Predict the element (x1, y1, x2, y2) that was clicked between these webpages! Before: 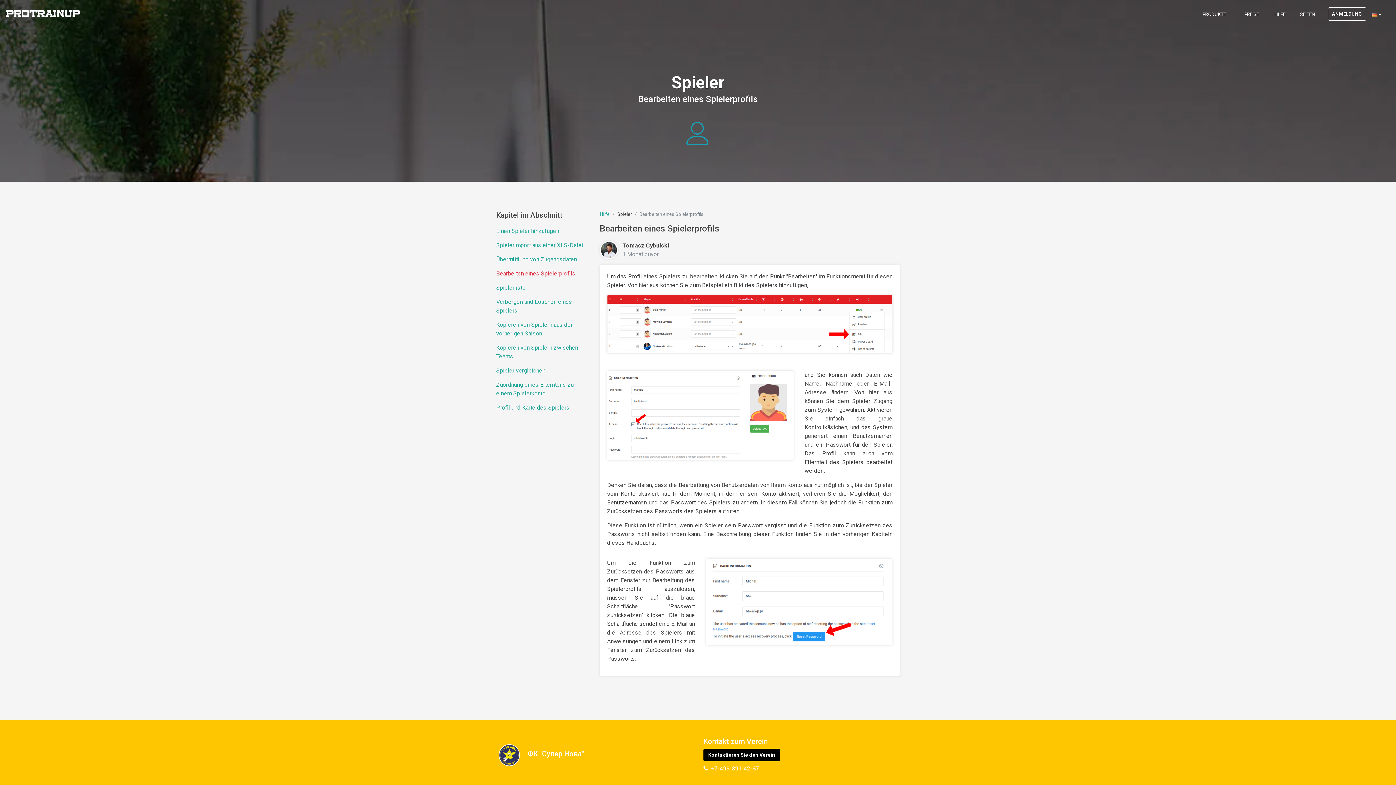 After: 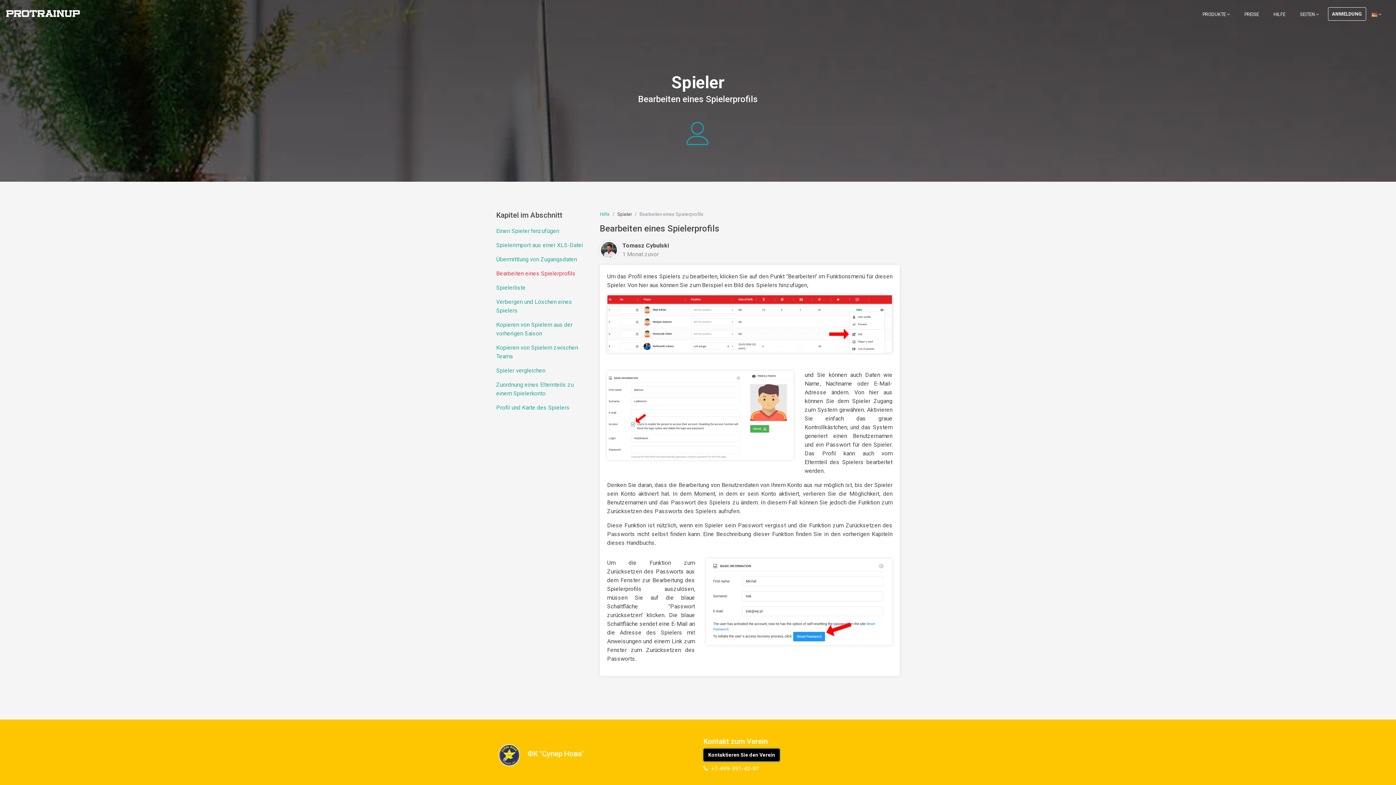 Action: bbox: (703, 749, 780, 761) label: Kontaktieren Sie den Verein